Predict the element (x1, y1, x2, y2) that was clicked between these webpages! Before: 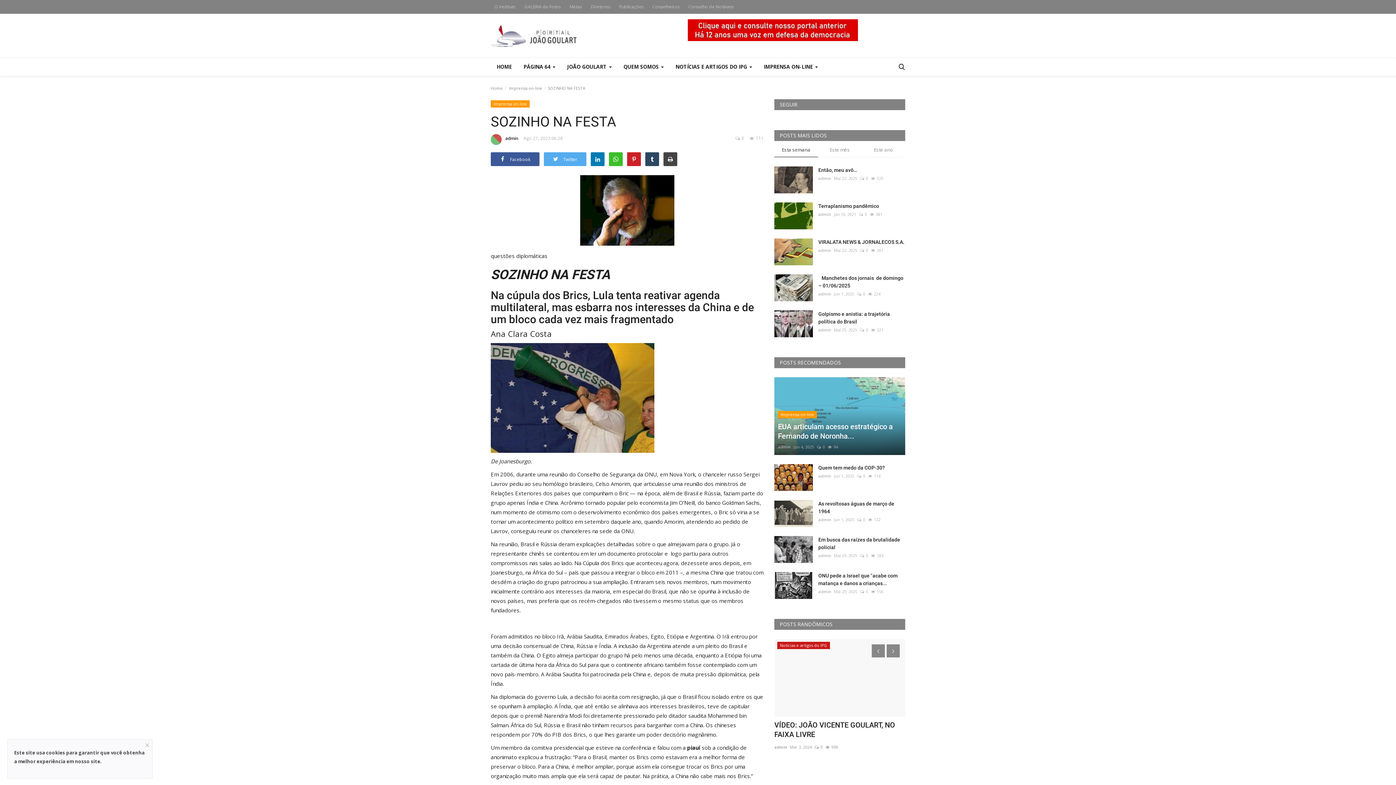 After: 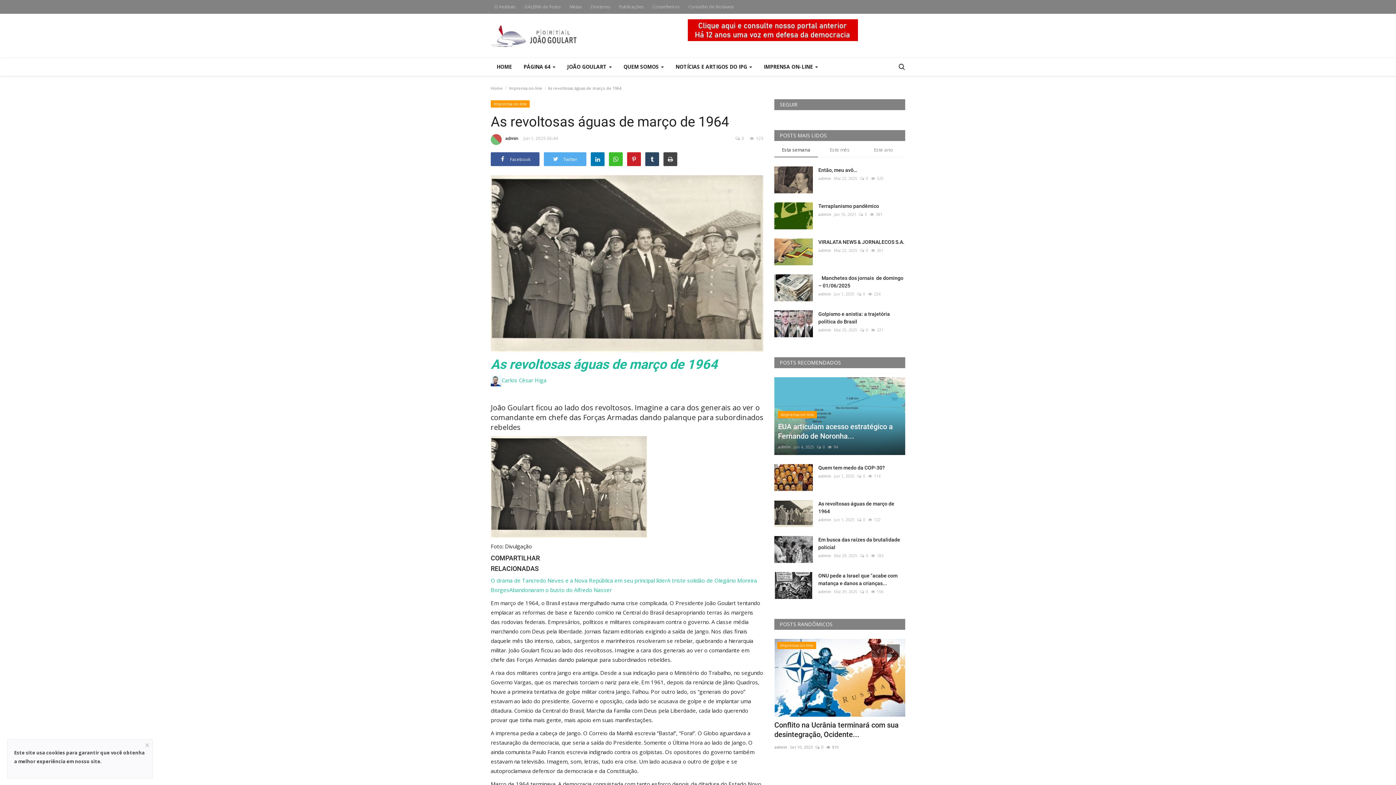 Action: label: As revoltosas águas de março de 1964 bbox: (818, 500, 905, 515)